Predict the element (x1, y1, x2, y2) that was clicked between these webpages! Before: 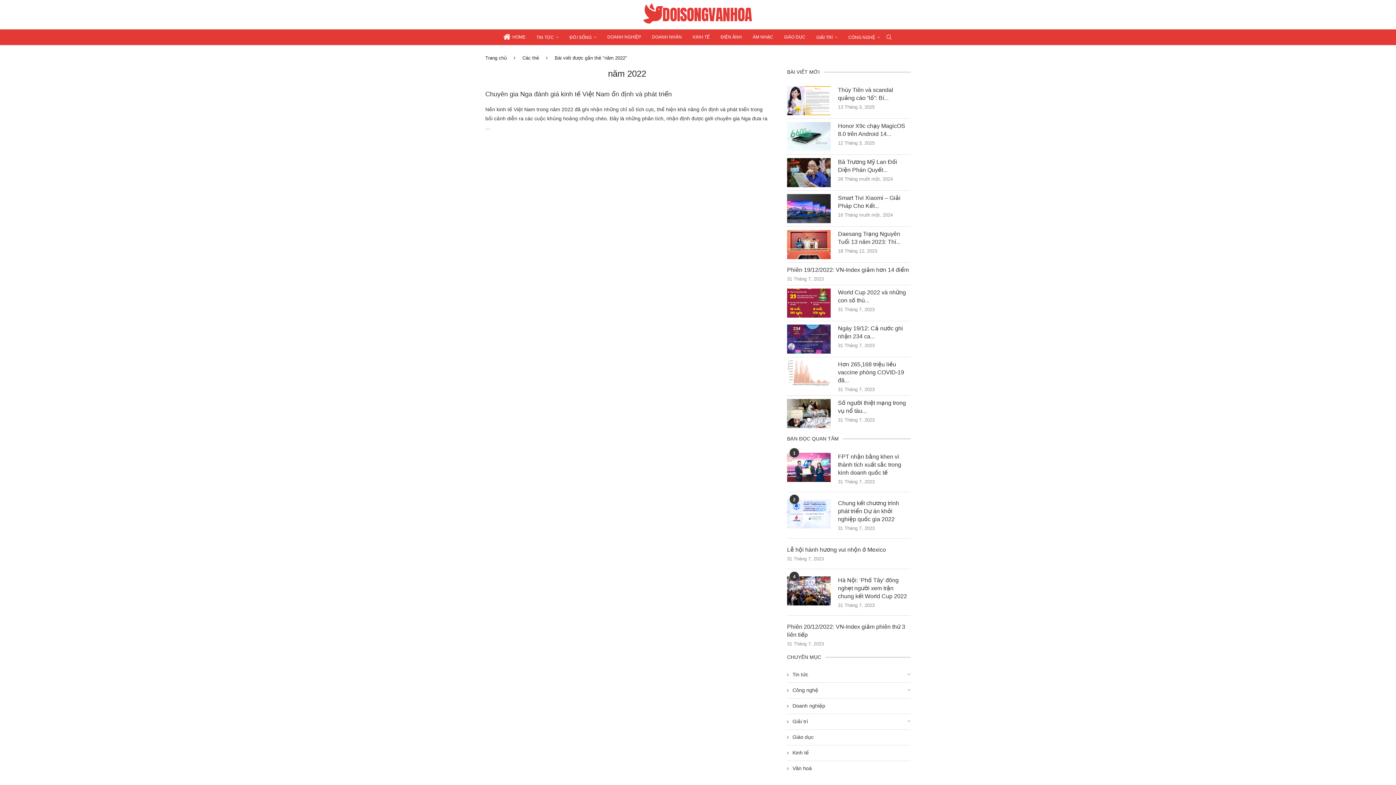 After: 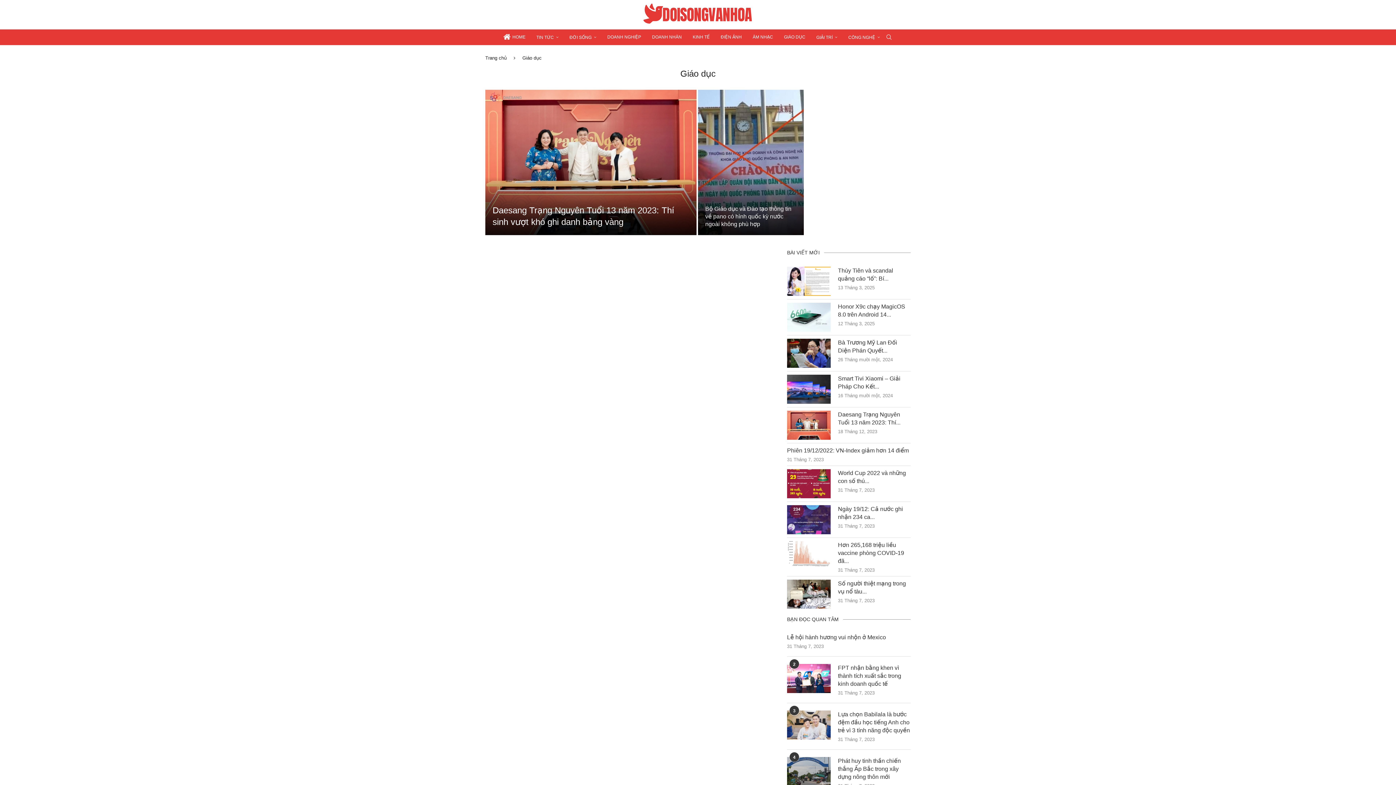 Action: bbox: (784, 29, 805, 45) label: GIÁO DỤC